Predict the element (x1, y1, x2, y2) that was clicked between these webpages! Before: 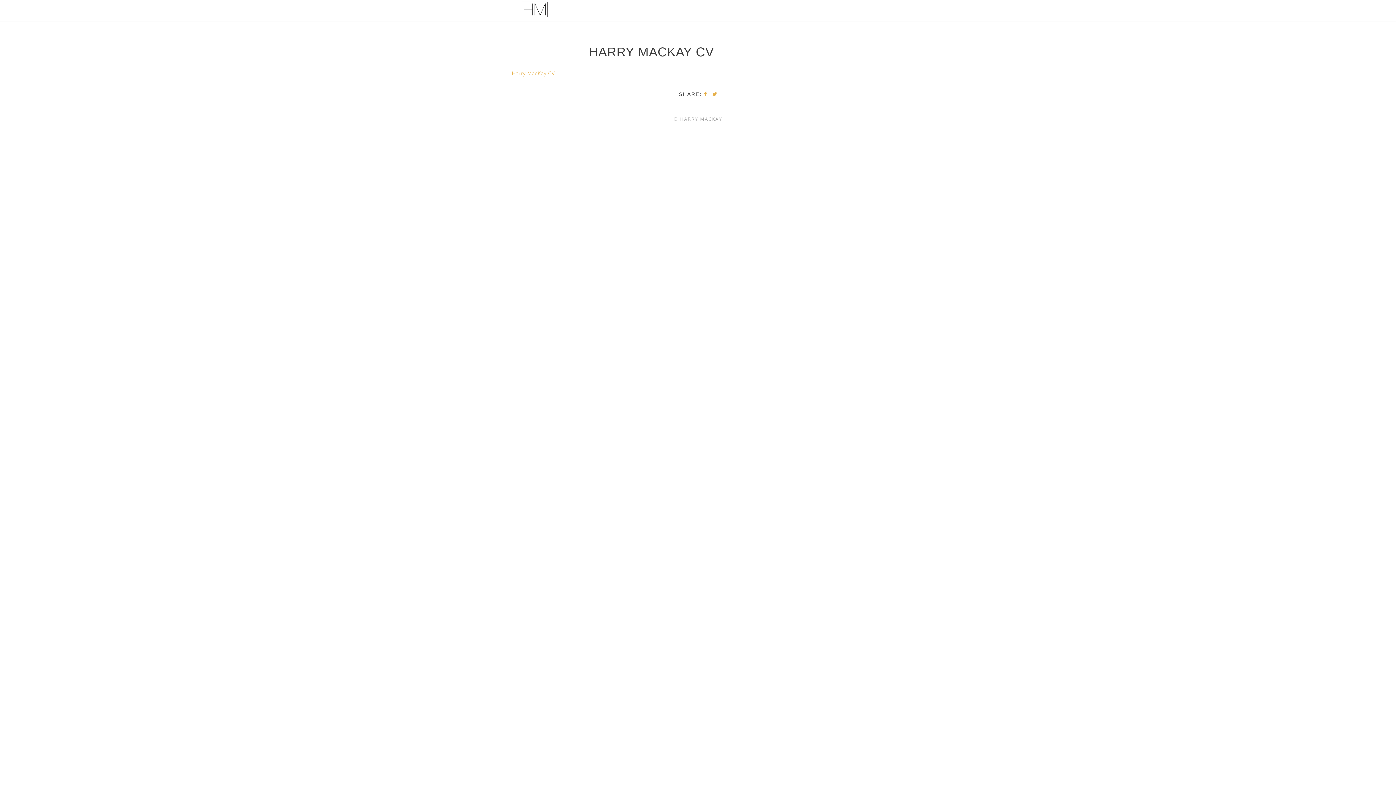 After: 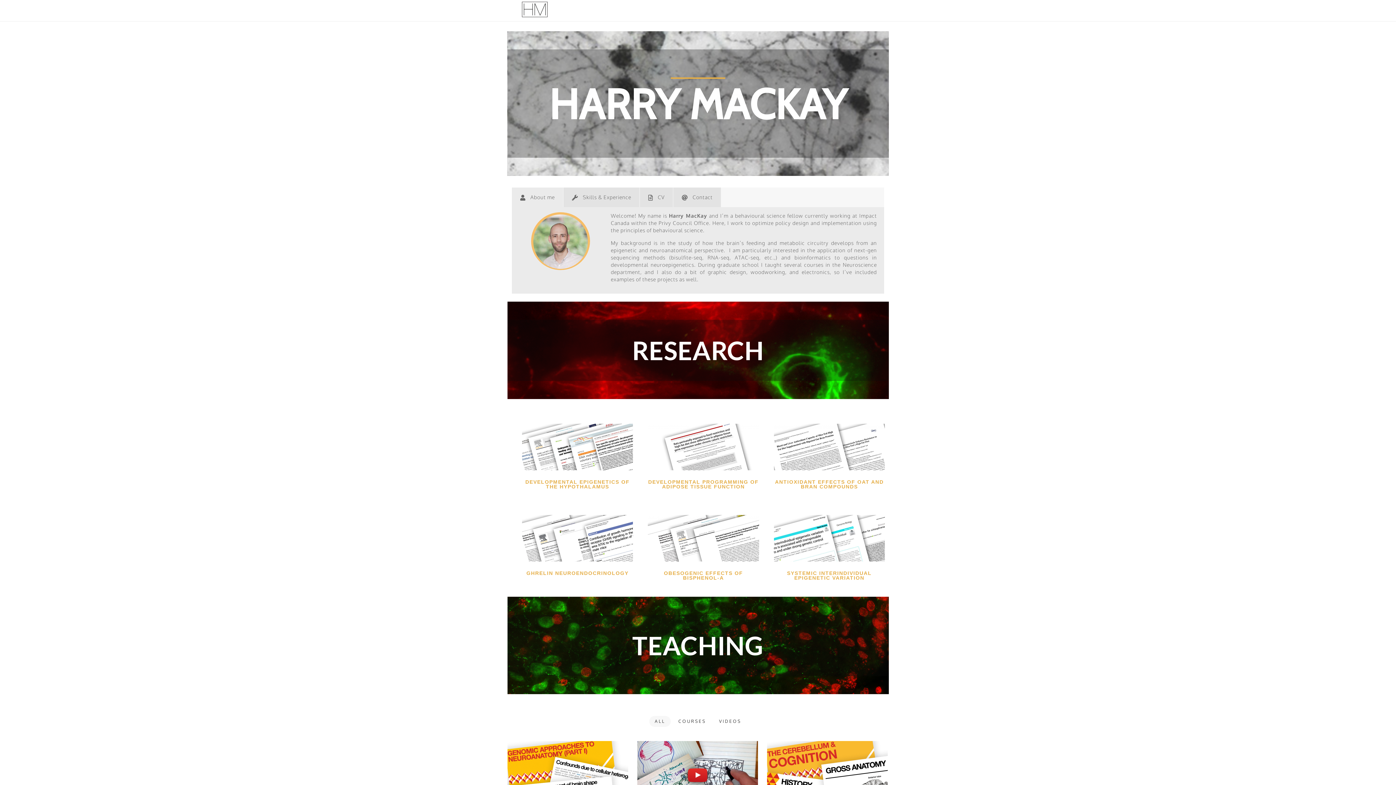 Action: bbox: (519, 0, 550, 20)